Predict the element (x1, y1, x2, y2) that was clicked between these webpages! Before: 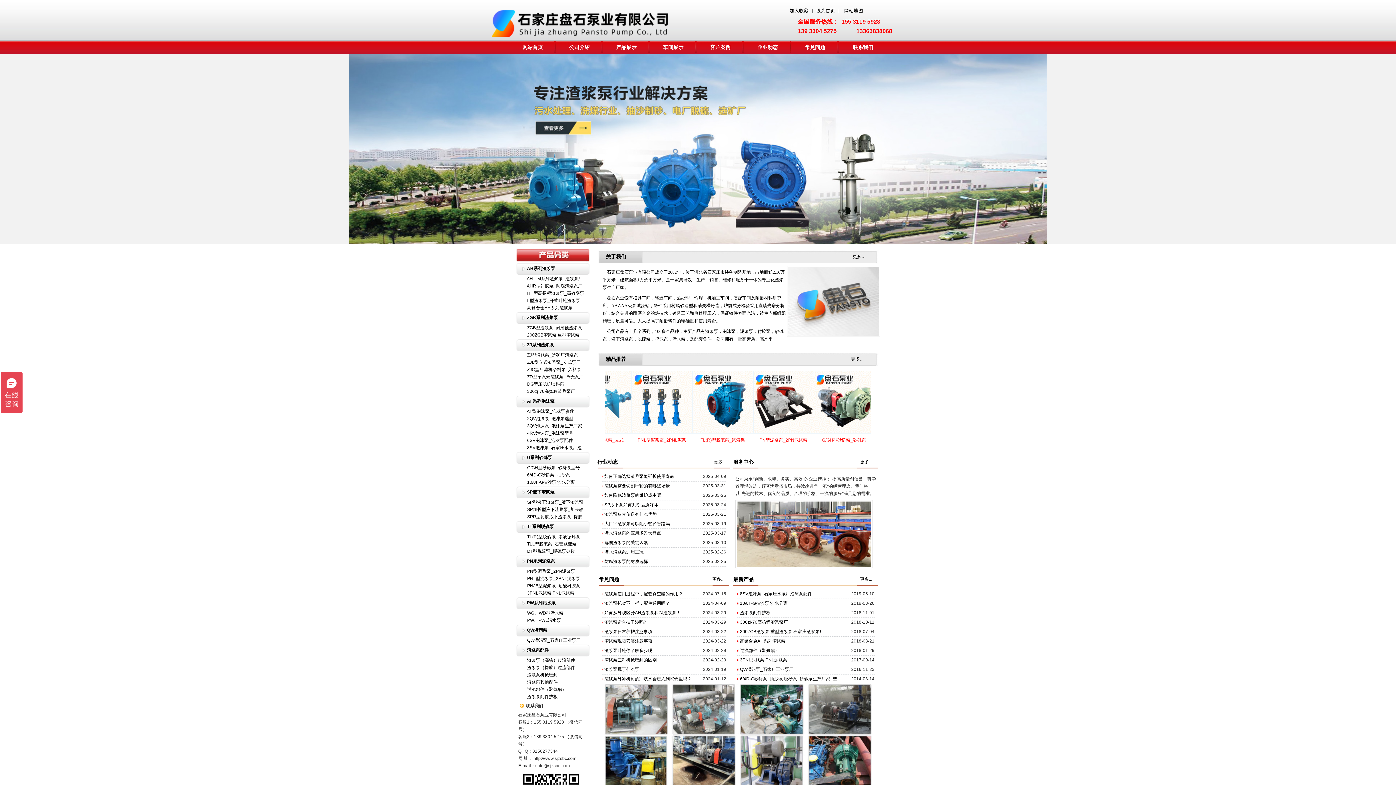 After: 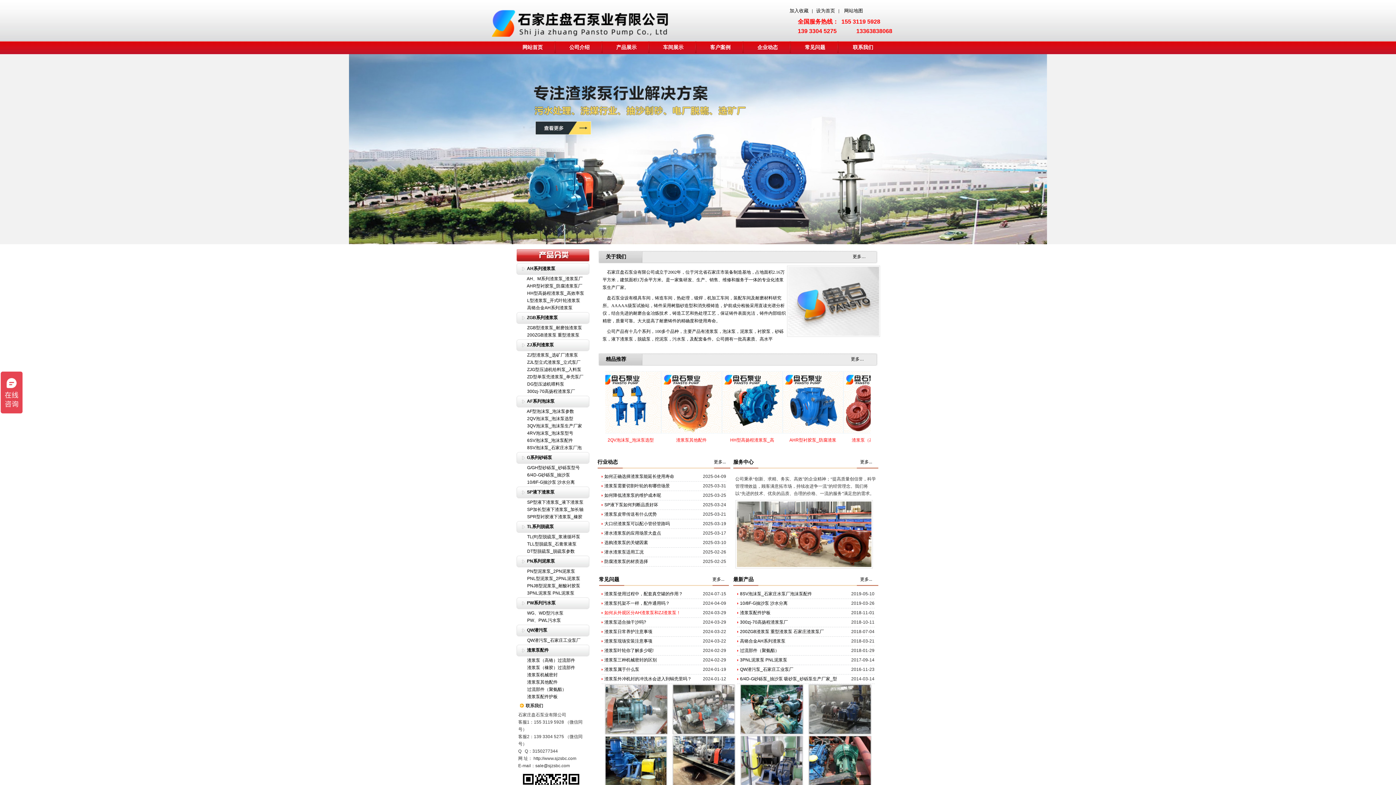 Action: label: 如何从外观区分AH渣浆泵和ZJ渣浆泵！ bbox: (604, 610, 680, 615)